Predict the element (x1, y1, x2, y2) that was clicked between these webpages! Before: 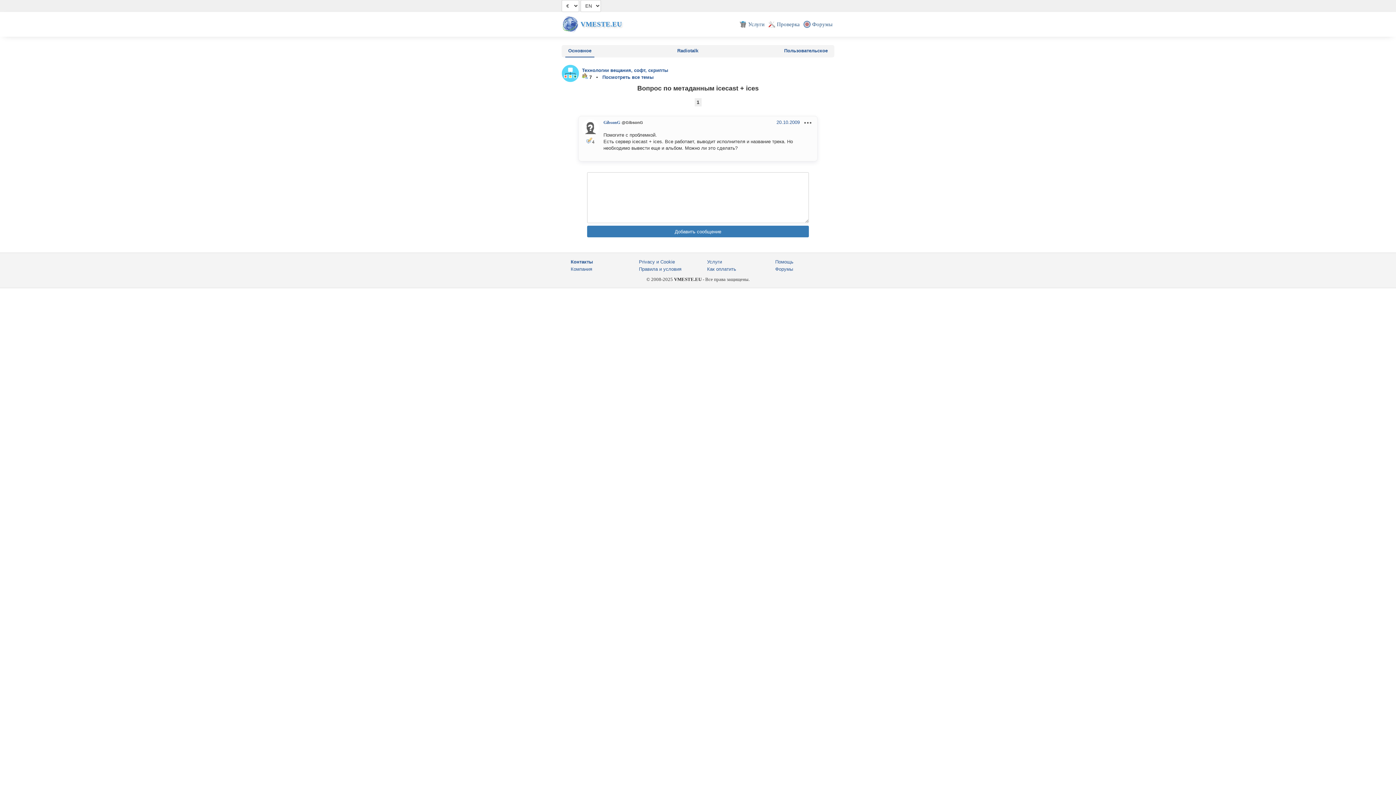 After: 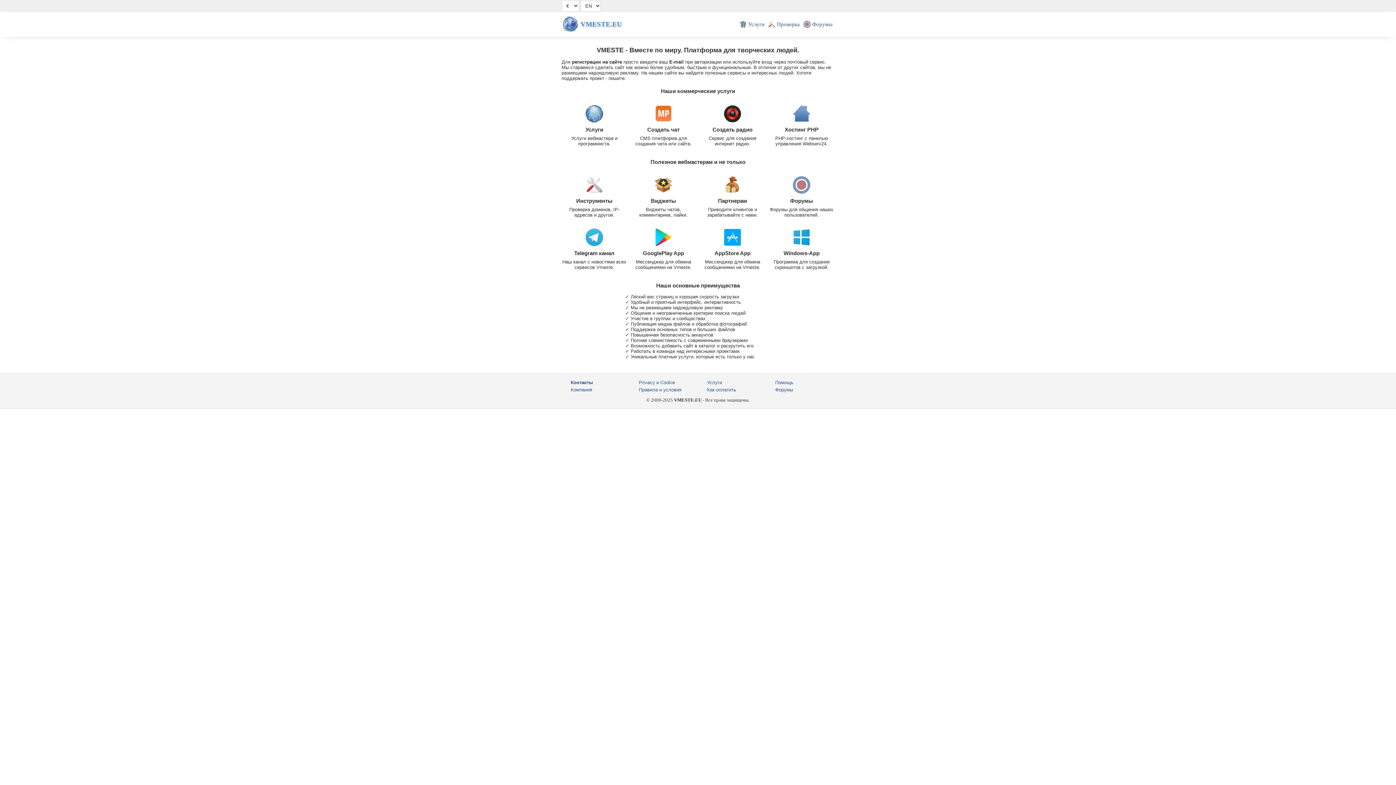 Action: bbox: (561, 15, 622, 33) label: VMESTE.EU